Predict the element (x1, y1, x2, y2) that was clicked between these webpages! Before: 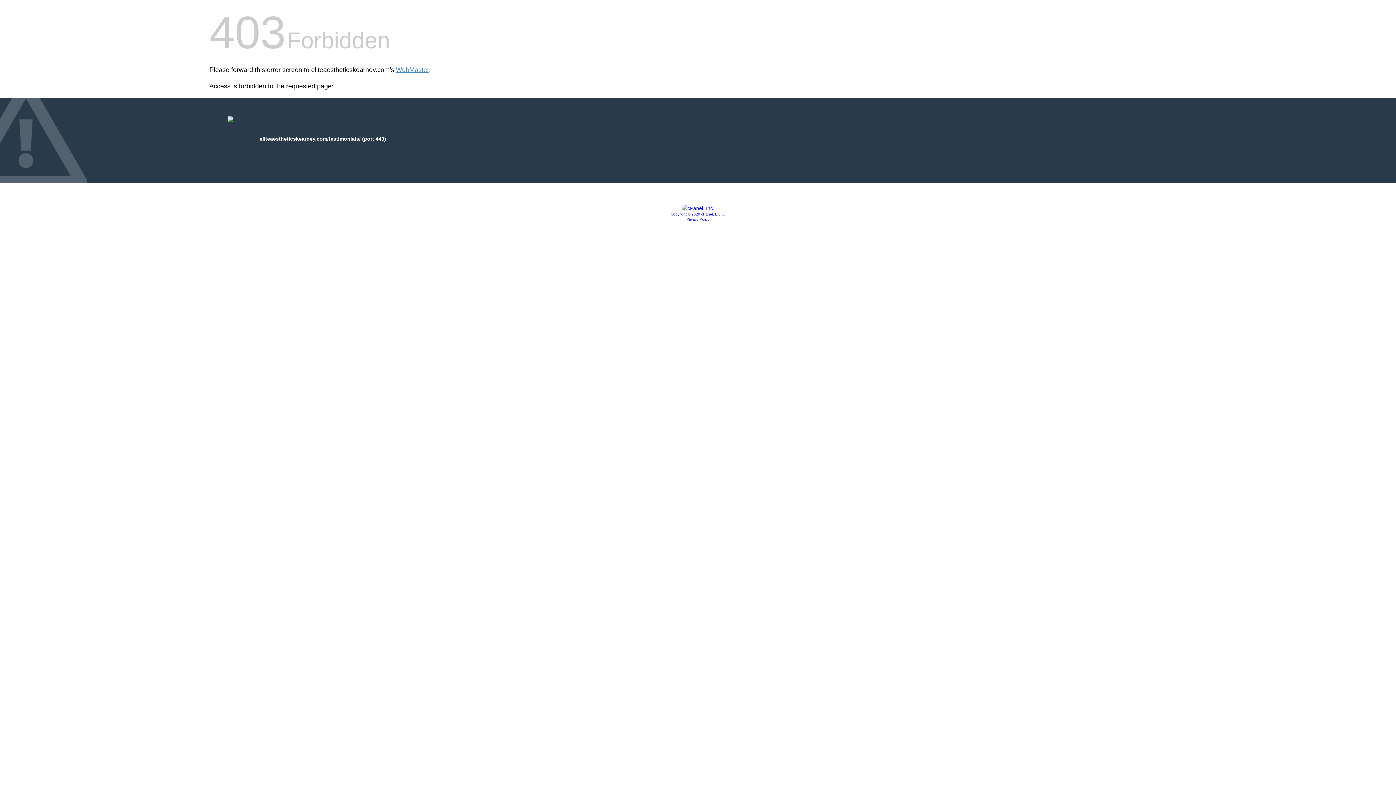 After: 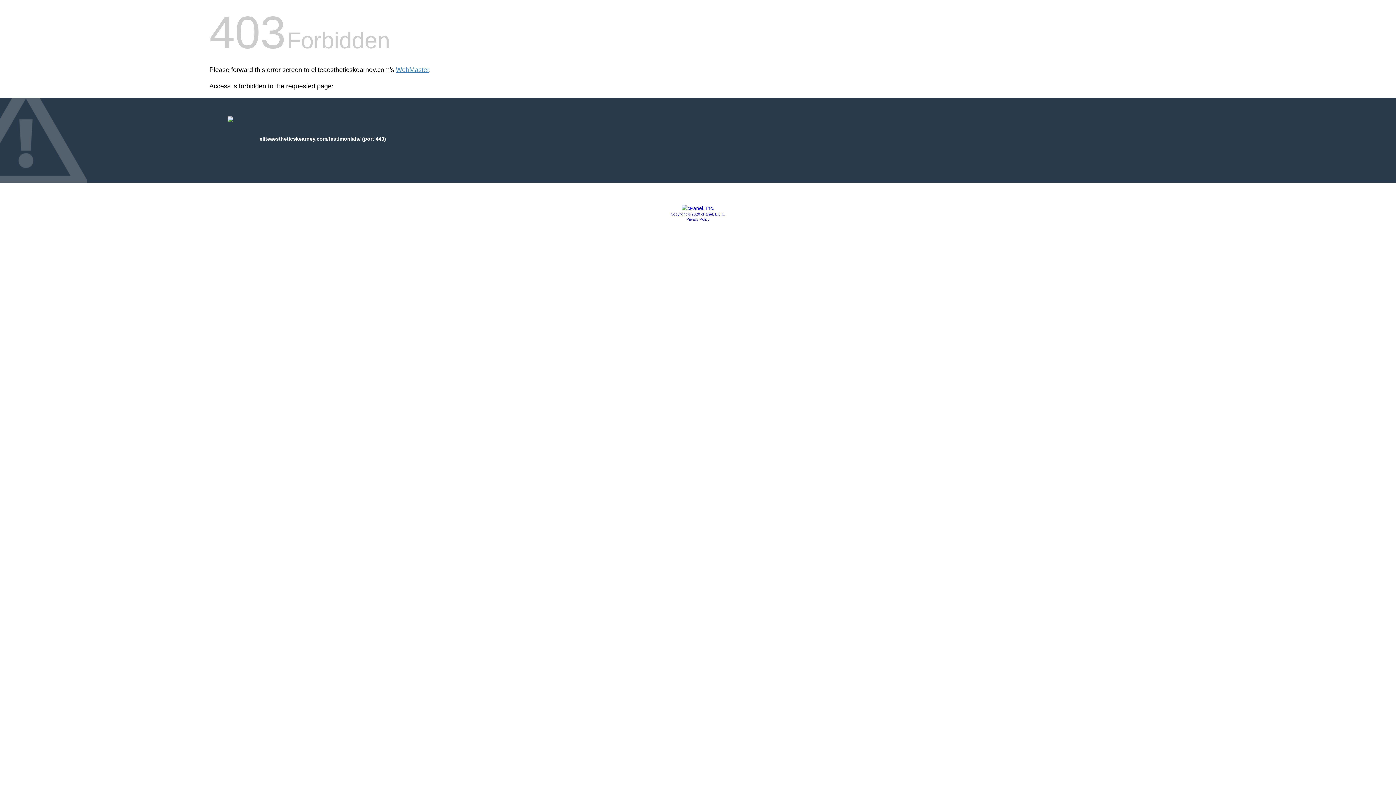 Action: label: Privacy Policy bbox: (686, 217, 709, 221)